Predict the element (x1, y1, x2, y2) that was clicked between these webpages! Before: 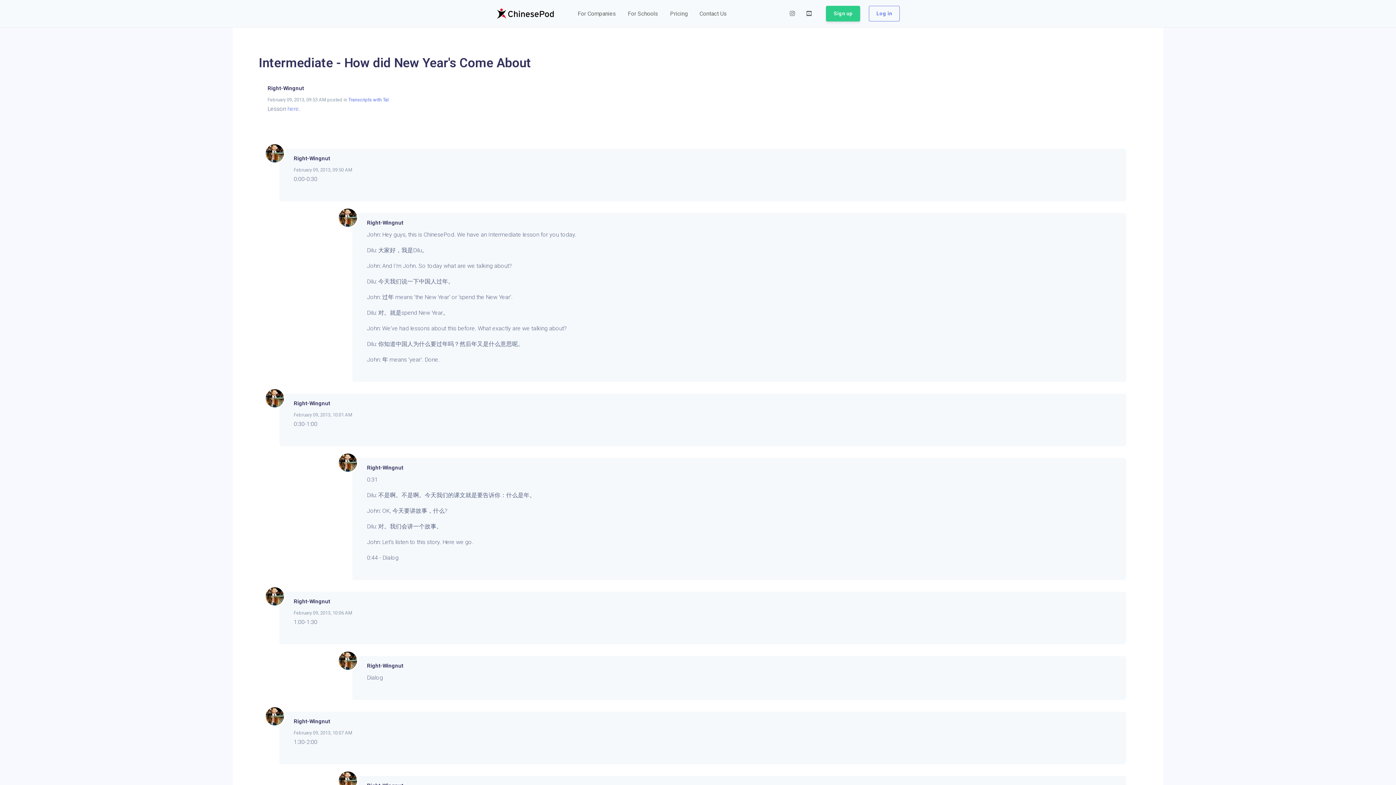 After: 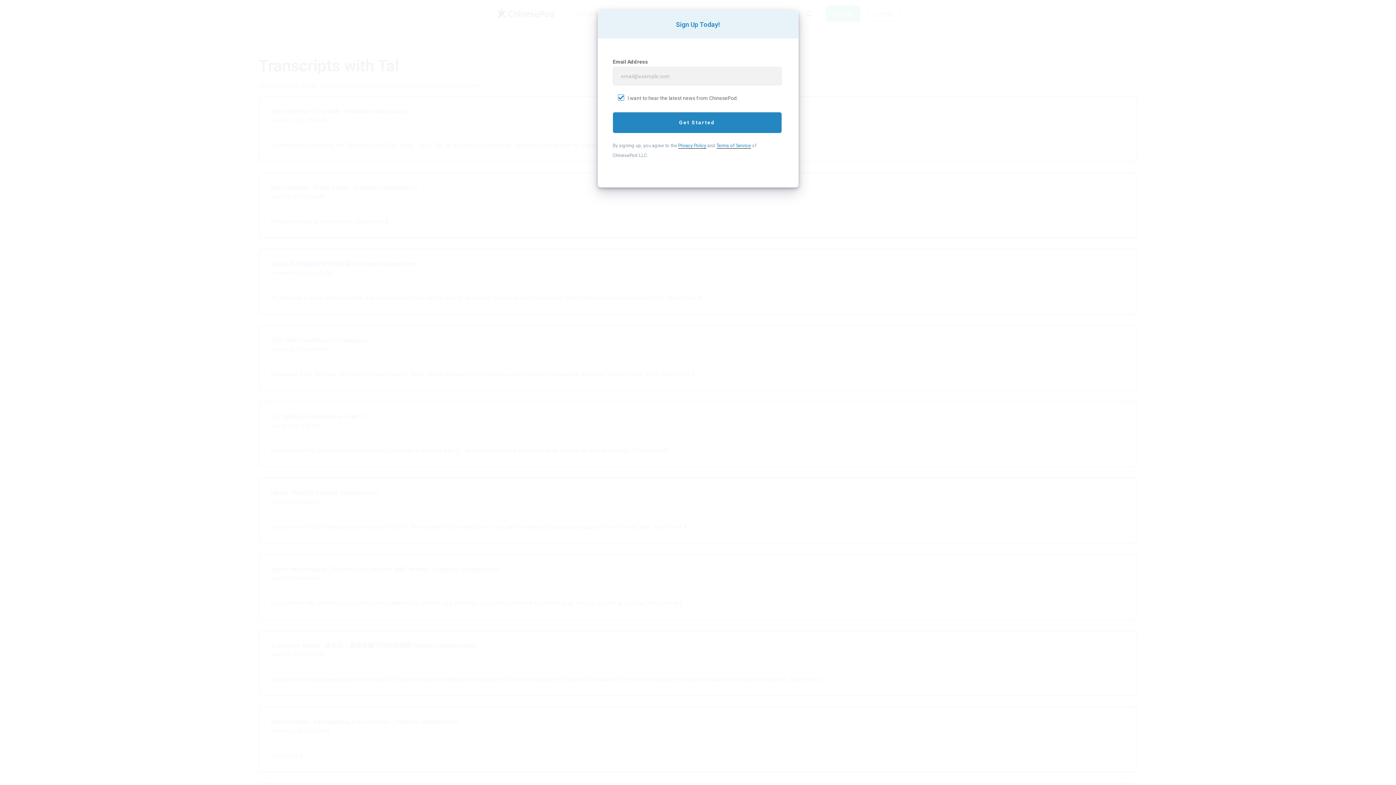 Action: bbox: (348, 97, 388, 102) label: Transcripts with Tal